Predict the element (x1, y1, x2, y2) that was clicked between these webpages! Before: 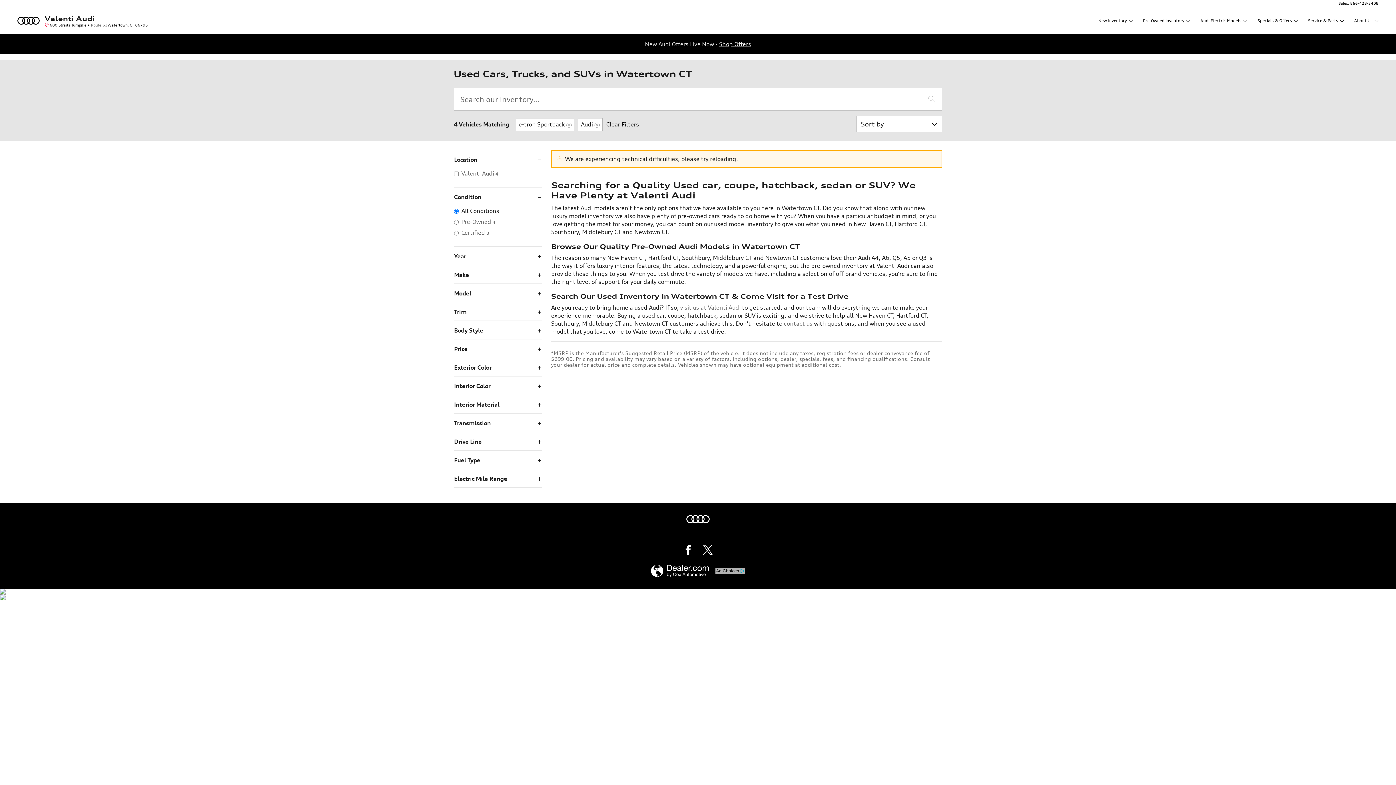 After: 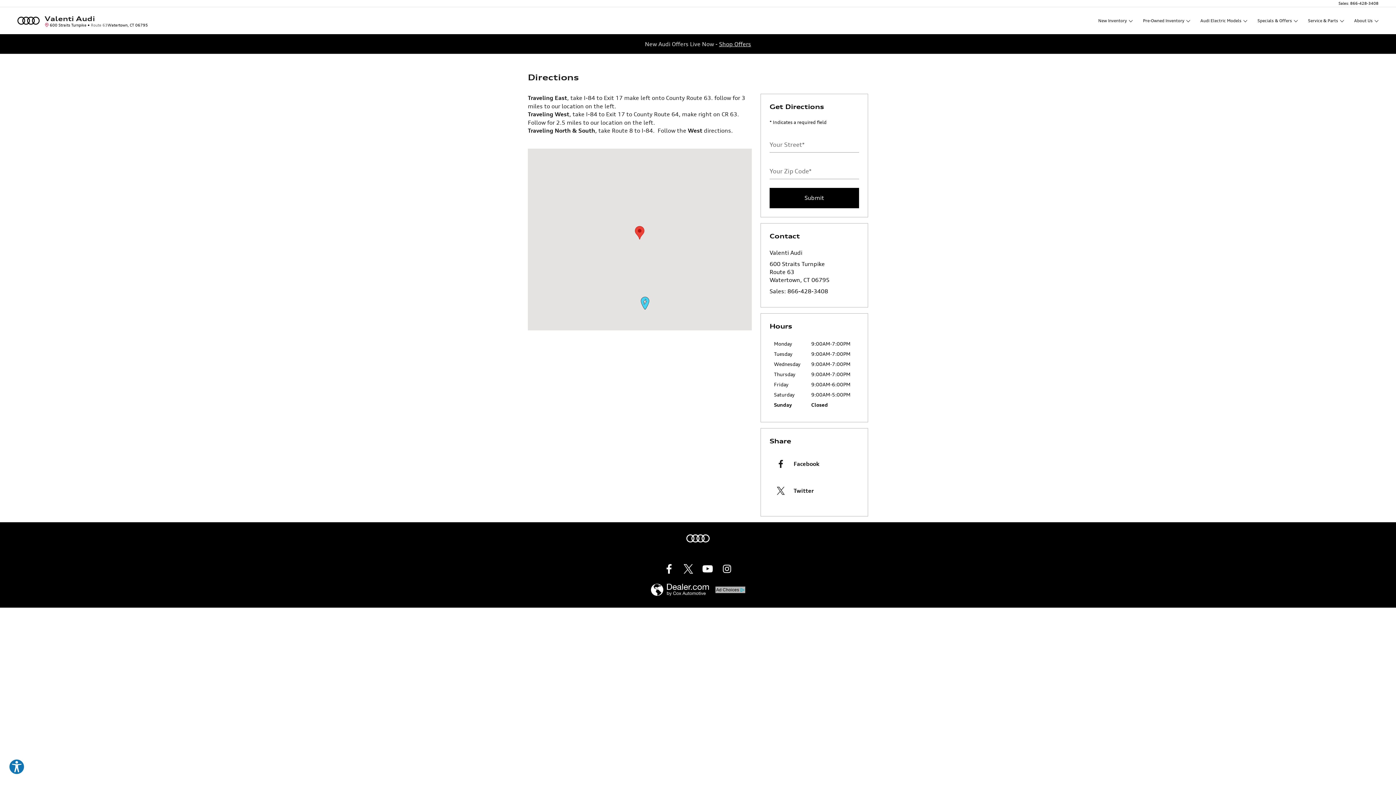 Action: bbox: (43, 23, 137, 26) label: 600 Straits Turnpike
Route 63
Watertown
,
CT
06795